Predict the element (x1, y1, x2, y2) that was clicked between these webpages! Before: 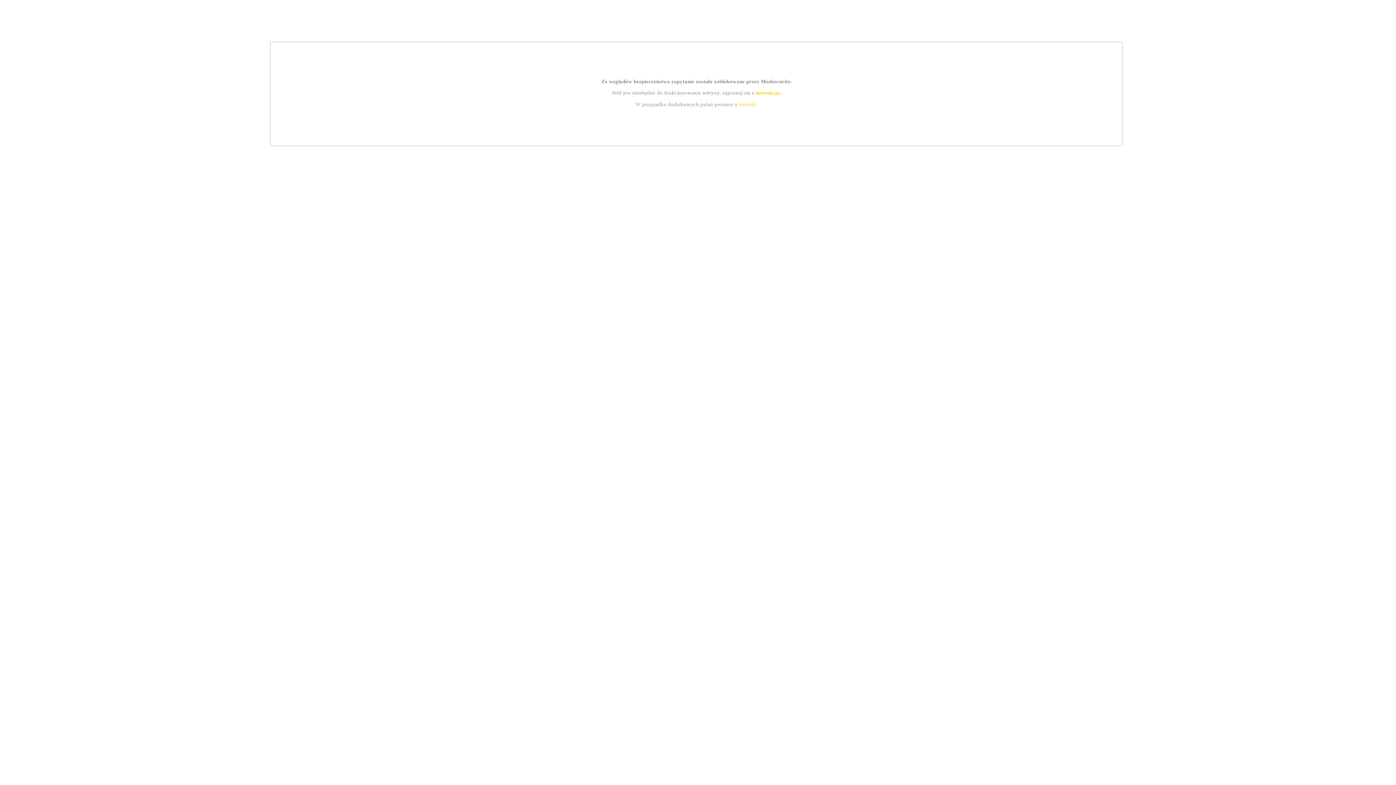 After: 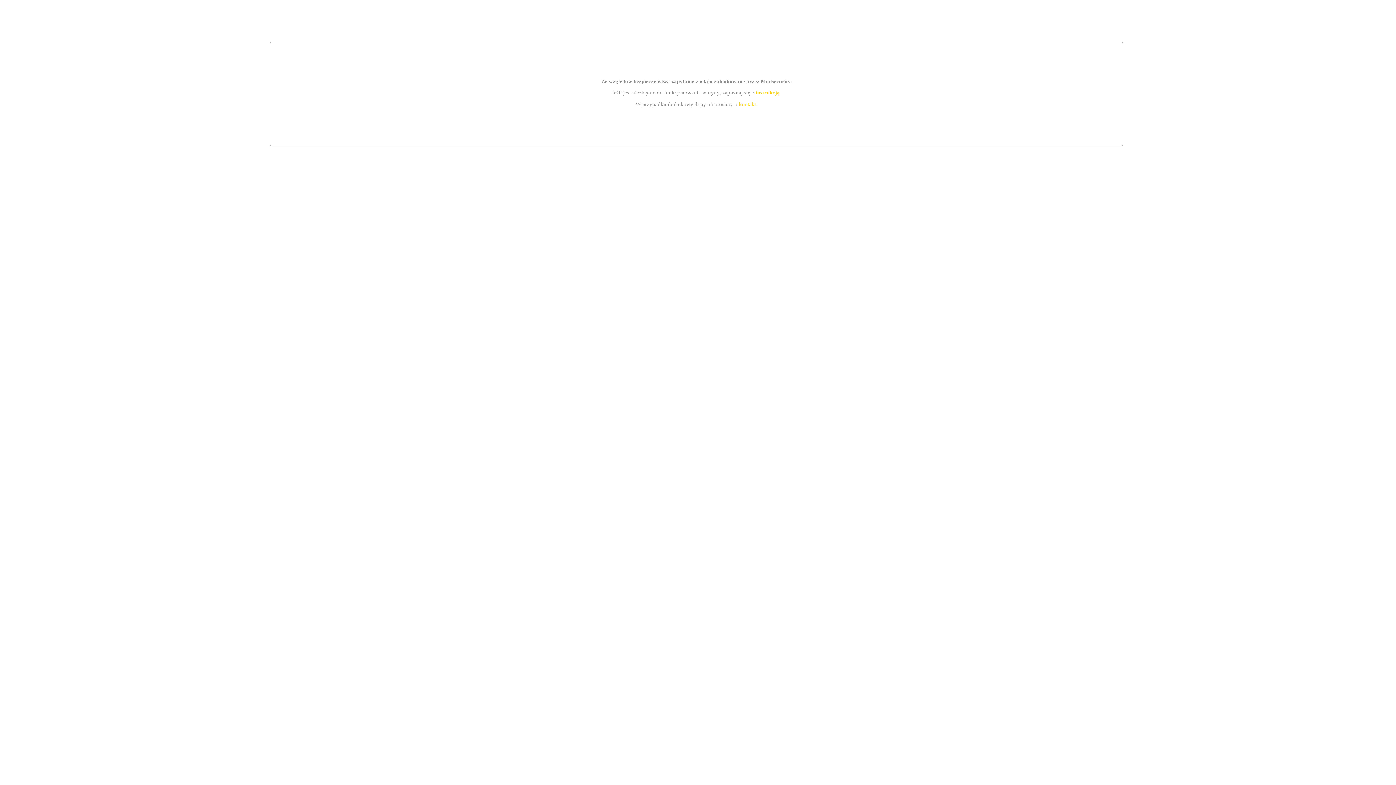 Action: bbox: (755, 89, 779, 95) label: instrukcją